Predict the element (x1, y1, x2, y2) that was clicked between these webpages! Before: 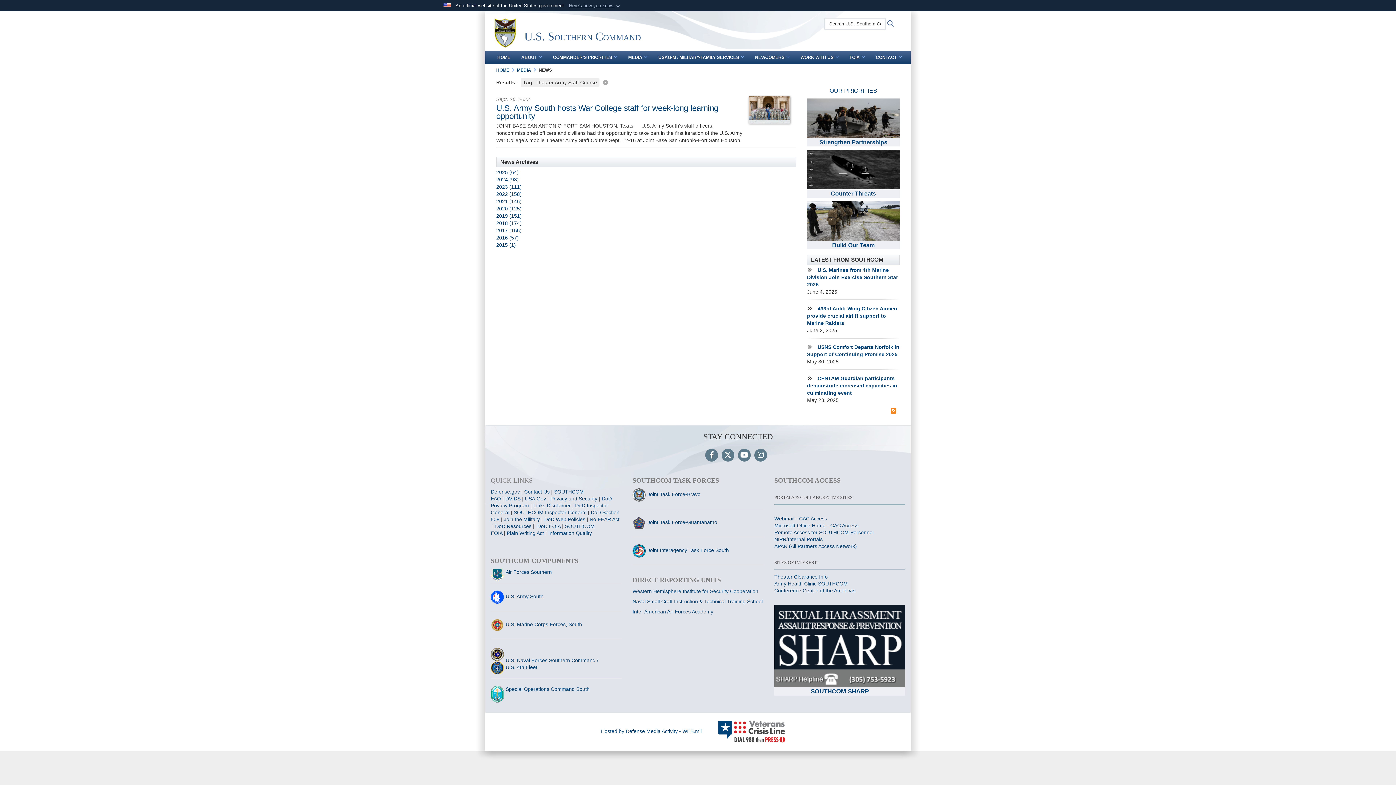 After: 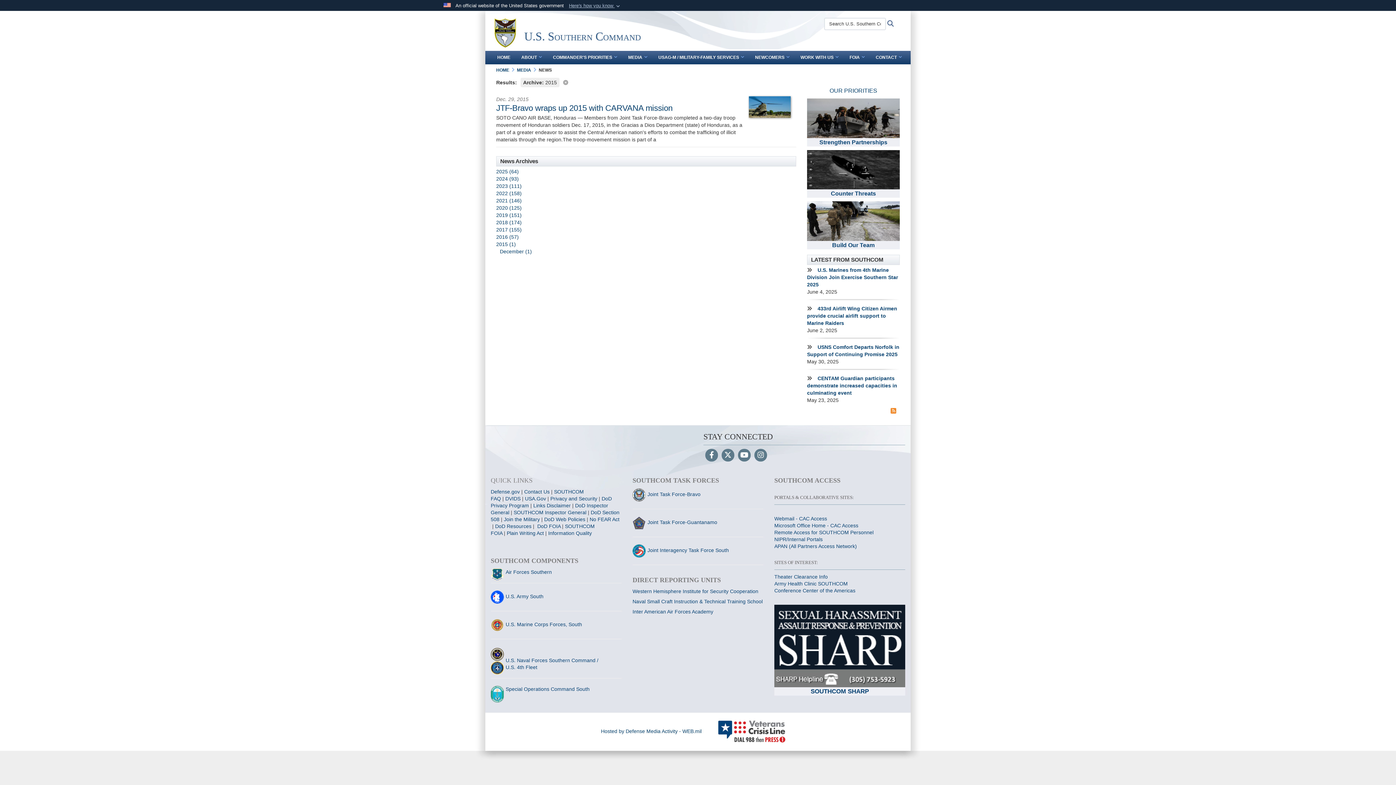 Action: label: 2015 (1) bbox: (496, 242, 516, 247)